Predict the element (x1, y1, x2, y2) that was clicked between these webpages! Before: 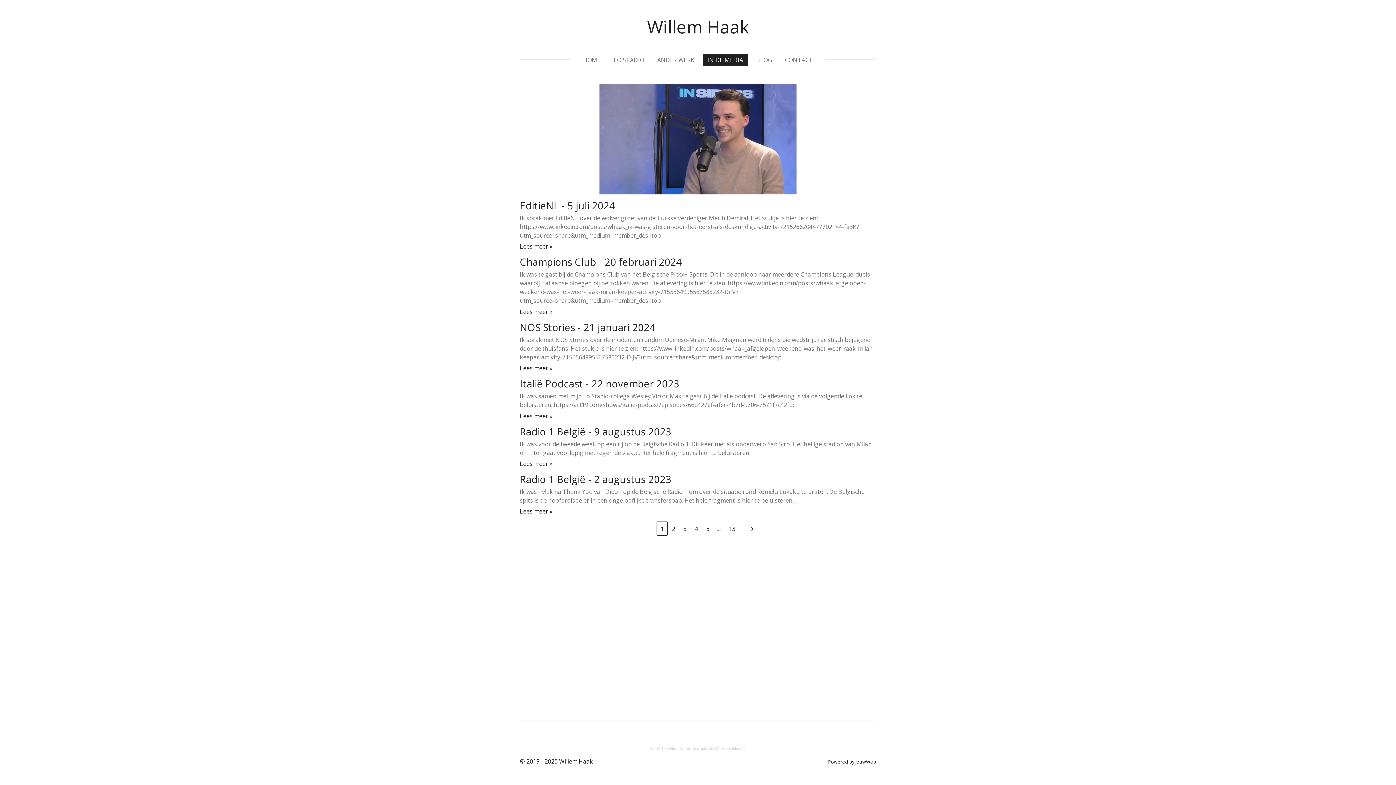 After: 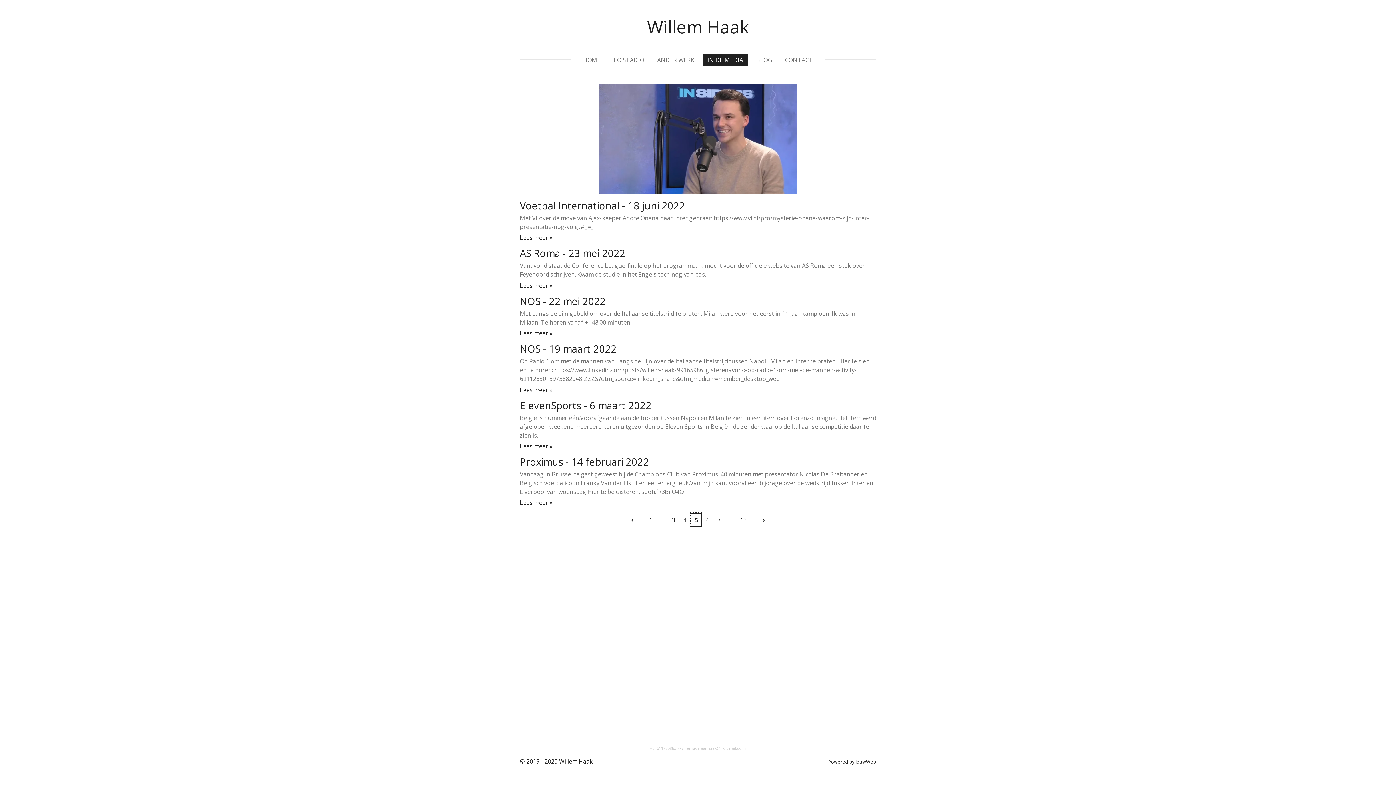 Action: bbox: (702, 521, 713, 535) label: Pagina 5